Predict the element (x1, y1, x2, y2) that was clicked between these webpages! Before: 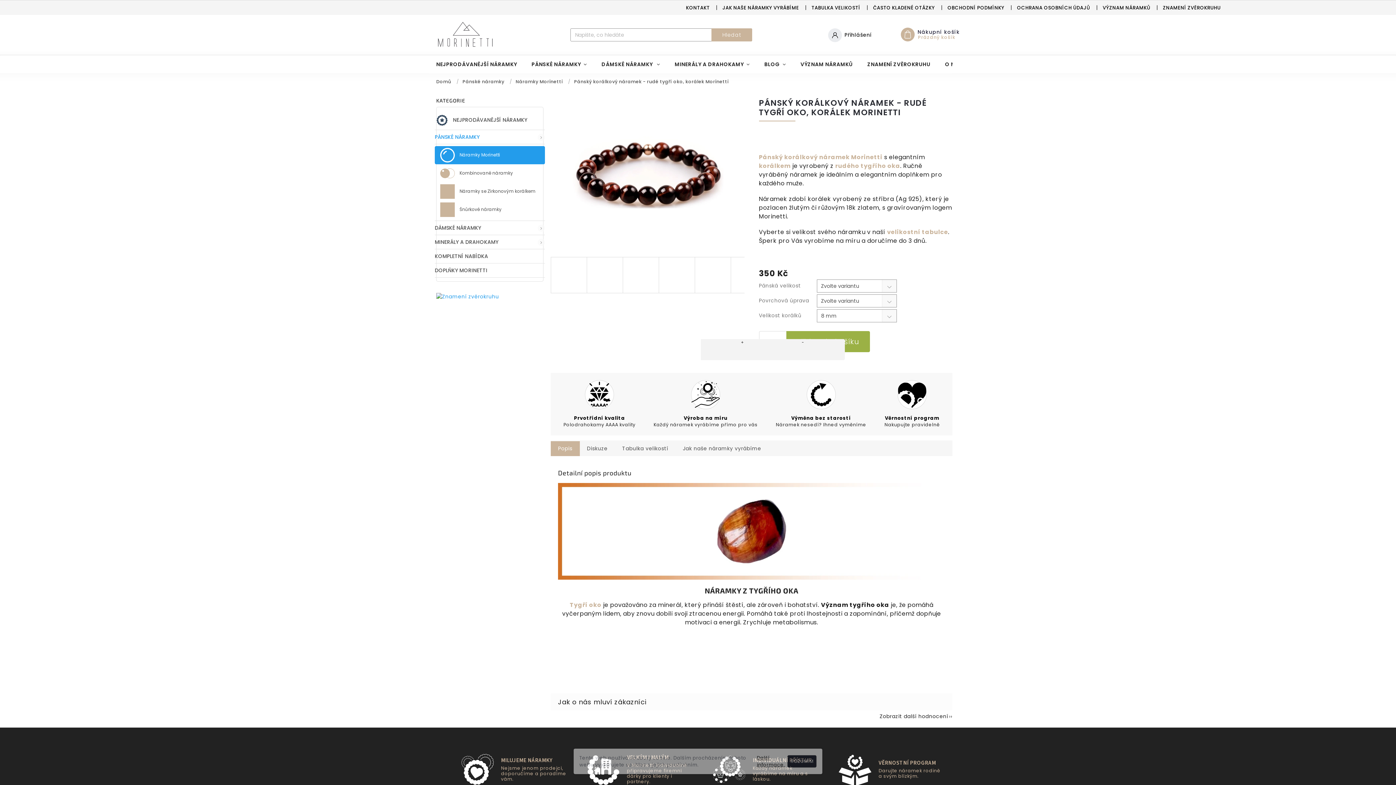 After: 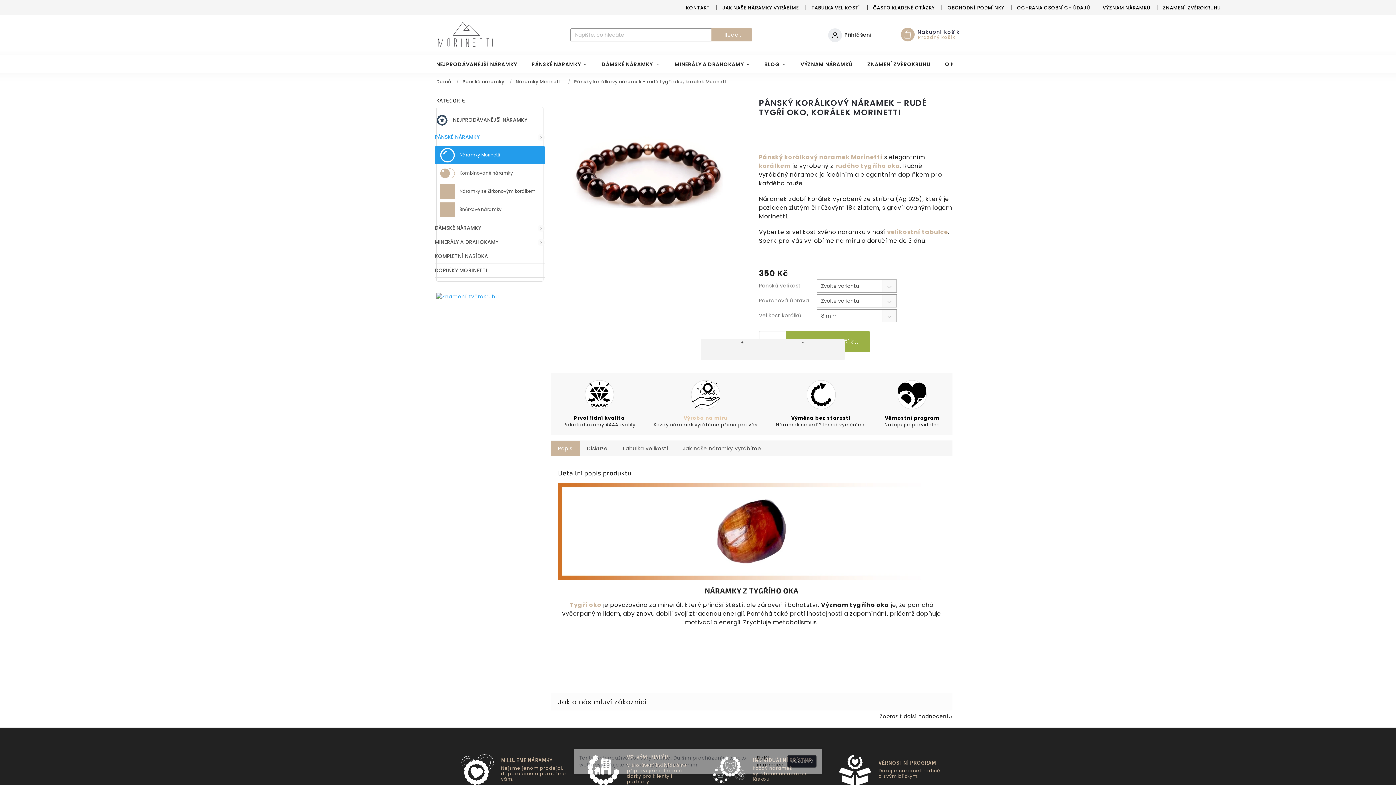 Action: label: Výroba na míru bbox: (683, 414, 727, 421)